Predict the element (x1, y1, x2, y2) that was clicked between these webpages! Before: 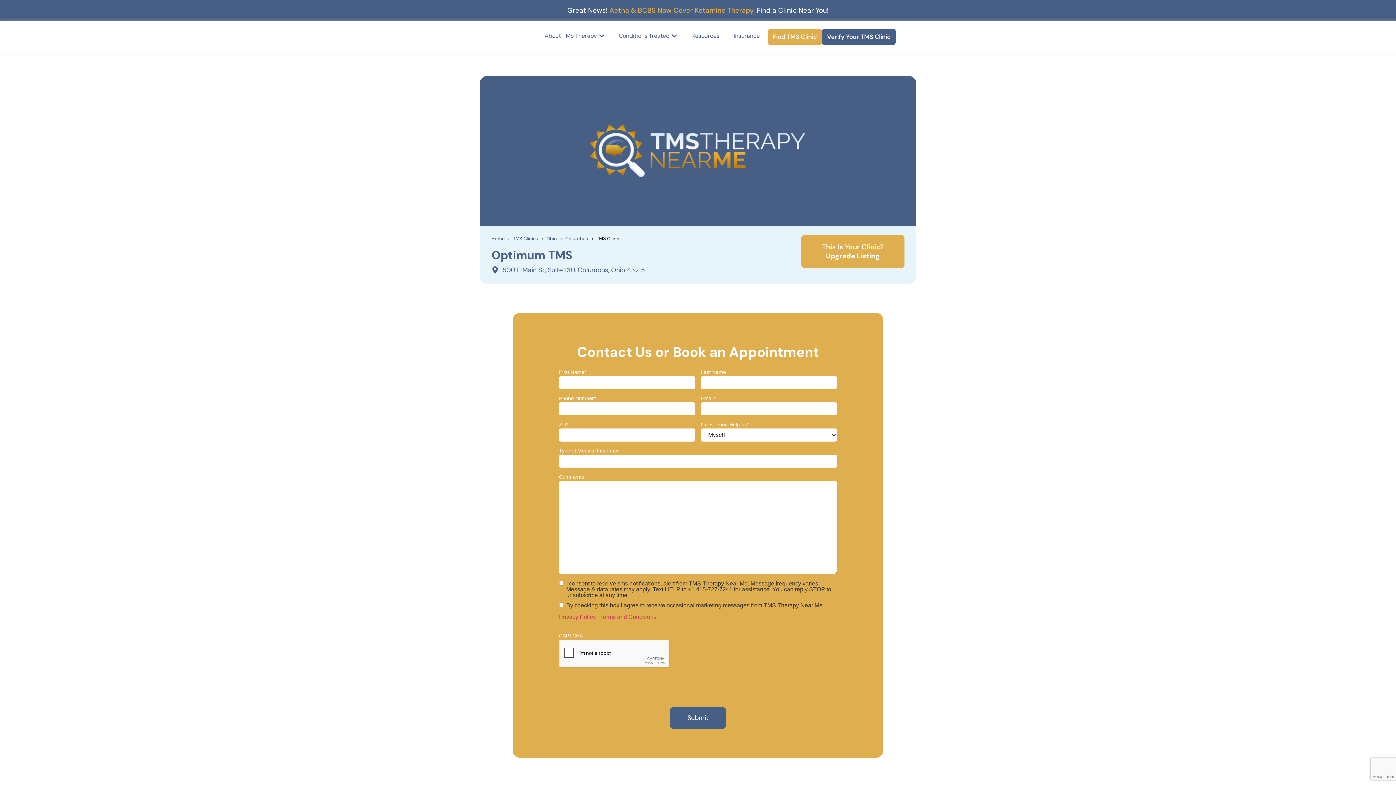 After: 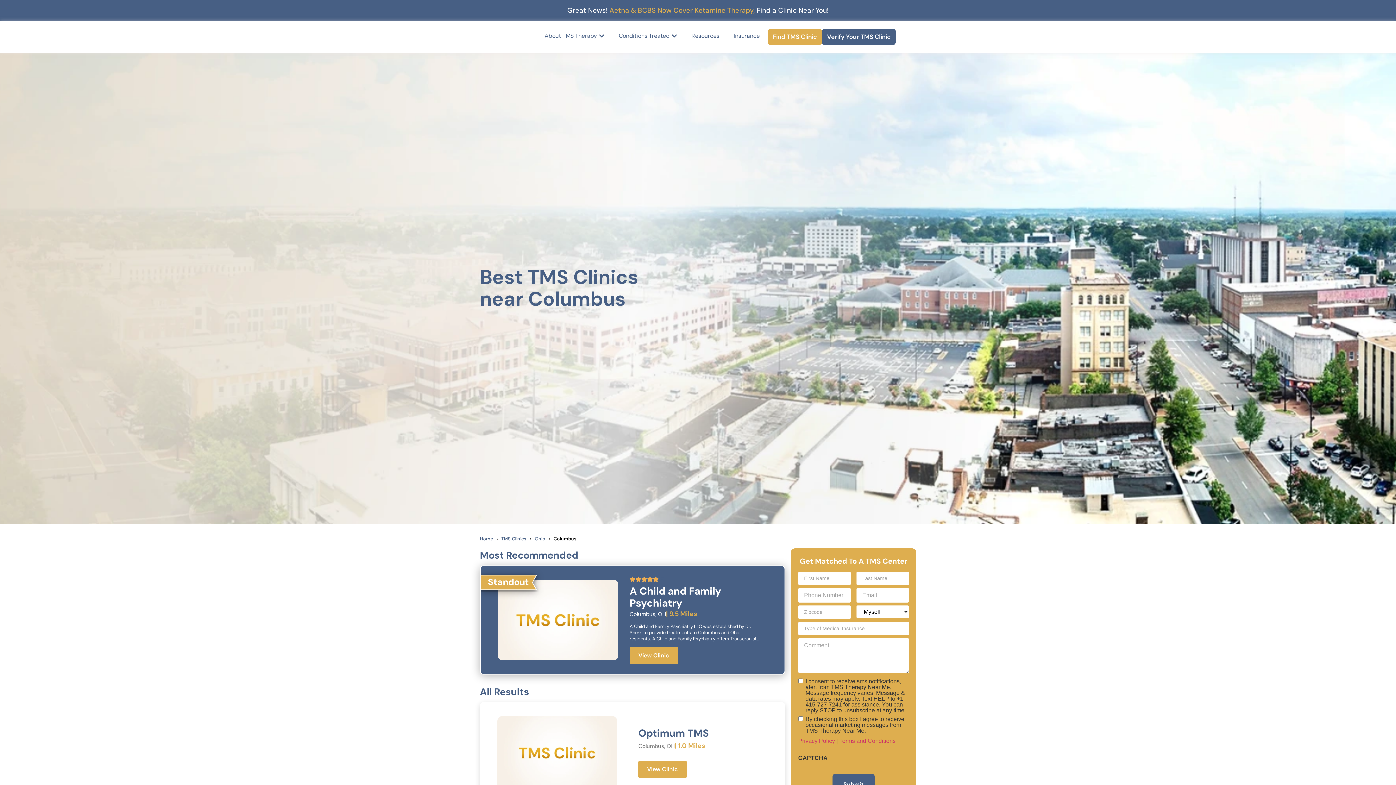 Action: label: Columbus bbox: (565, 235, 588, 241)